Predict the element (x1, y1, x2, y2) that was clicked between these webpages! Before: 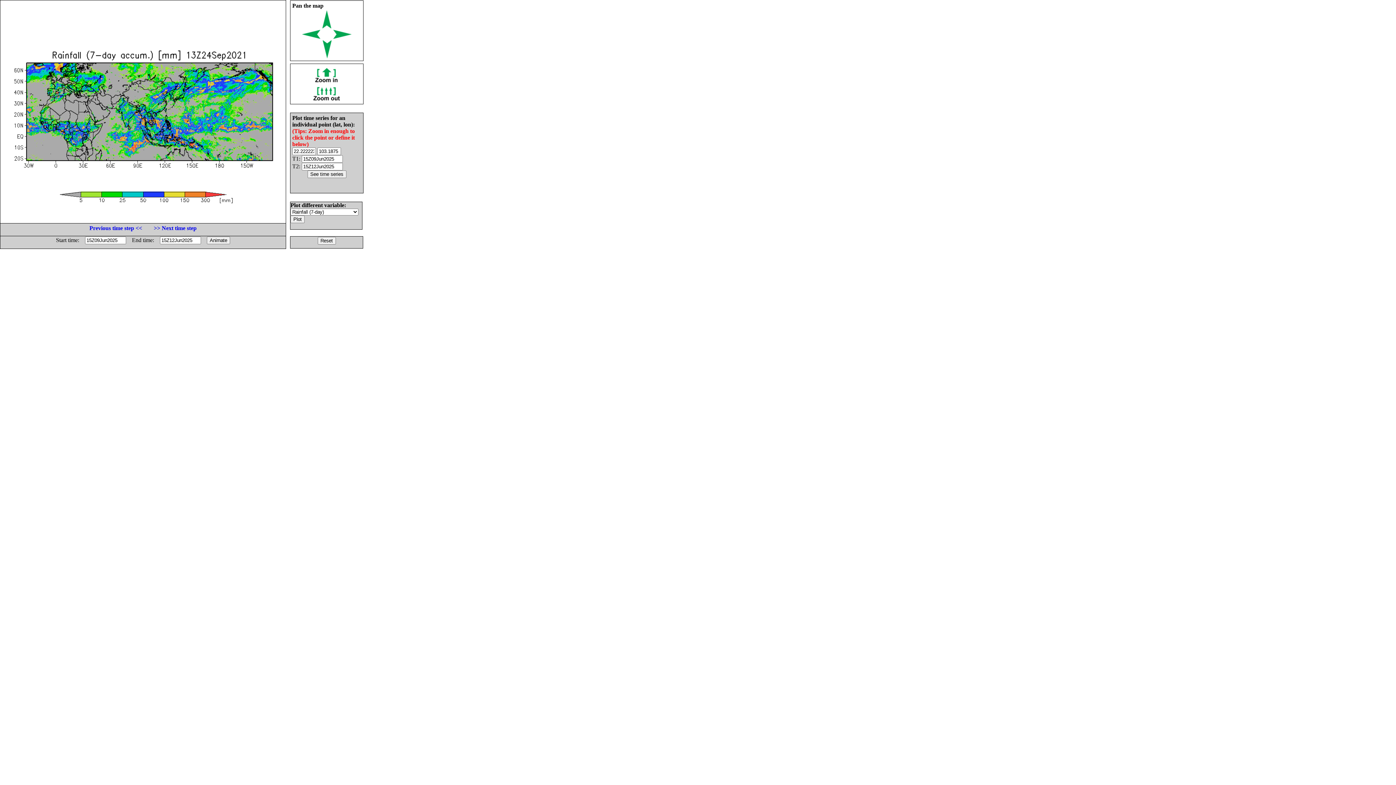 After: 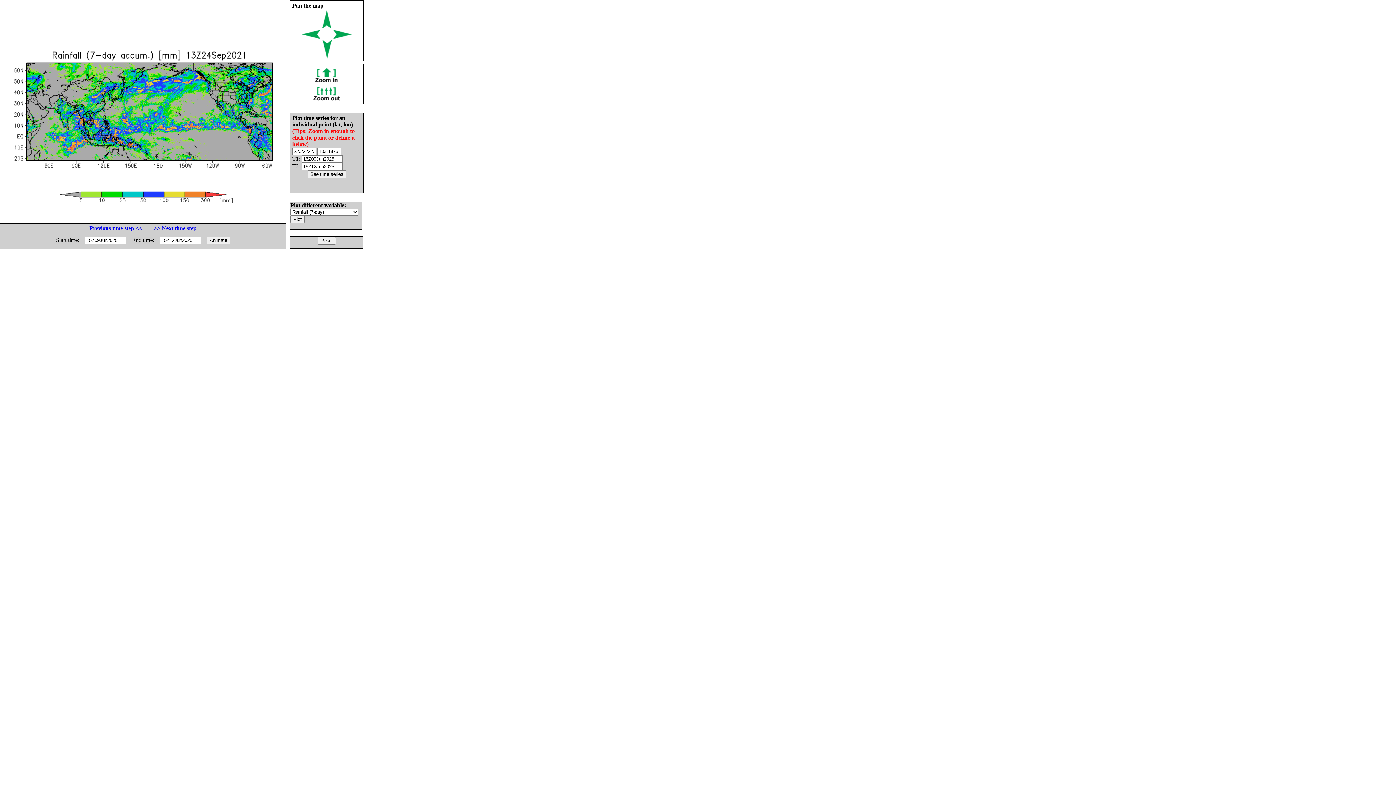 Action: bbox: (333, 33, 351, 40)